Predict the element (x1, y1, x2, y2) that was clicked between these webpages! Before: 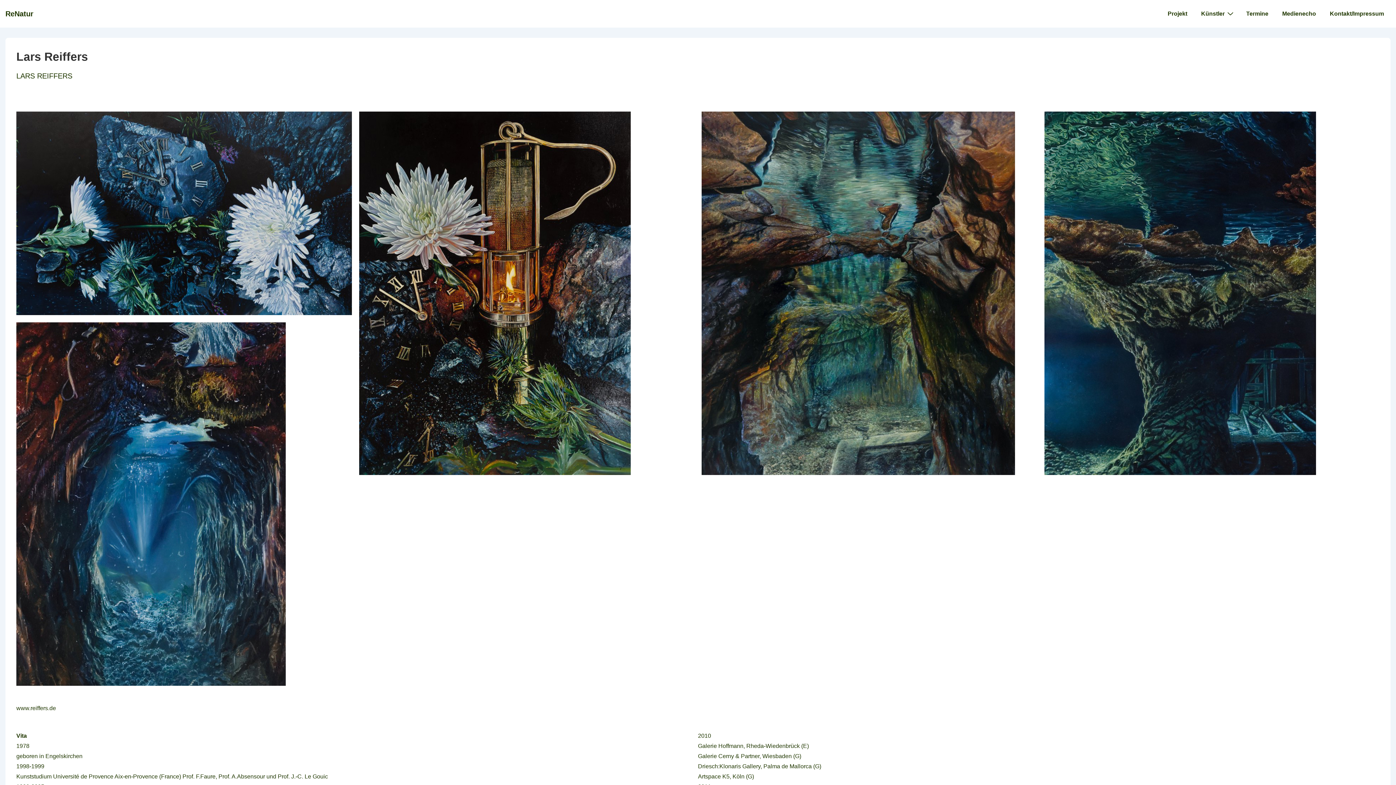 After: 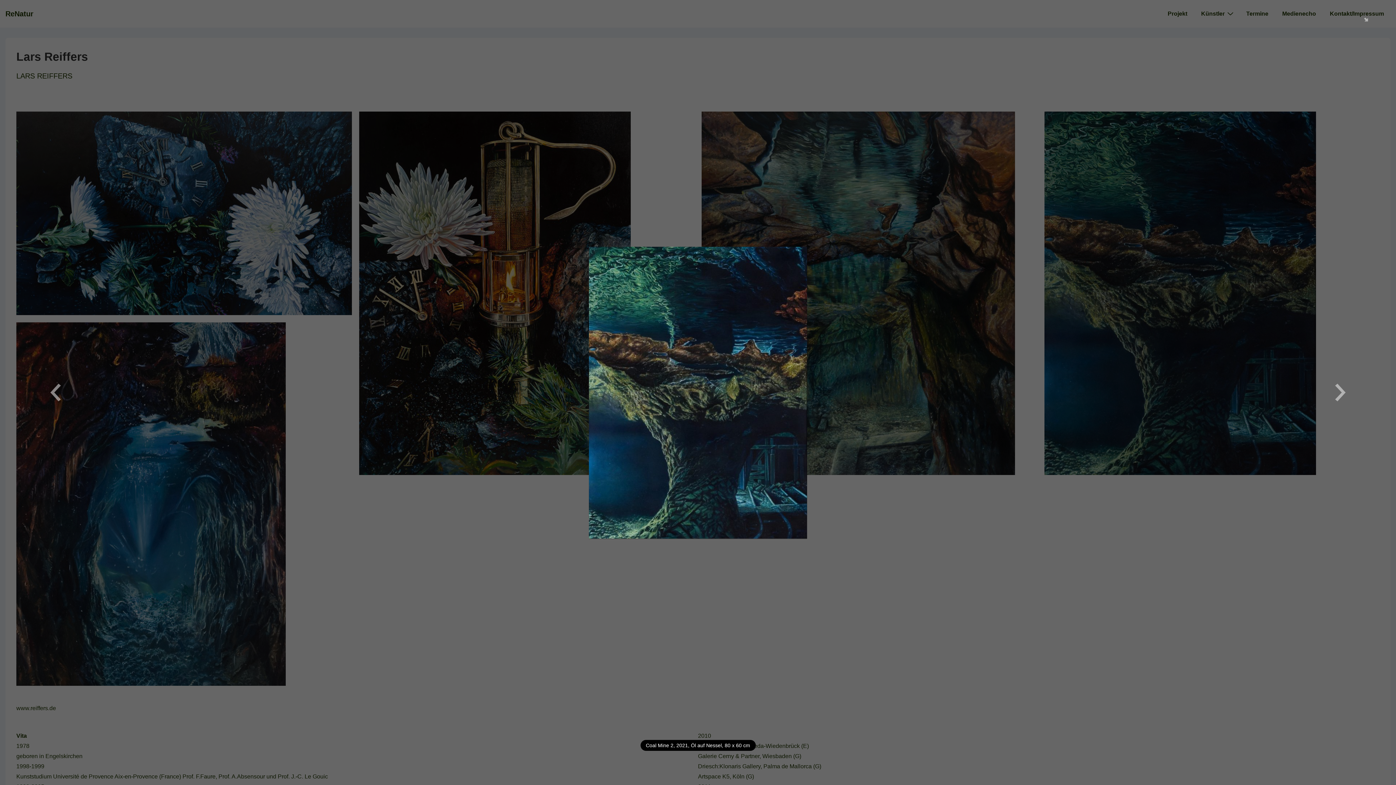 Action: bbox: (1044, 111, 1380, 475)